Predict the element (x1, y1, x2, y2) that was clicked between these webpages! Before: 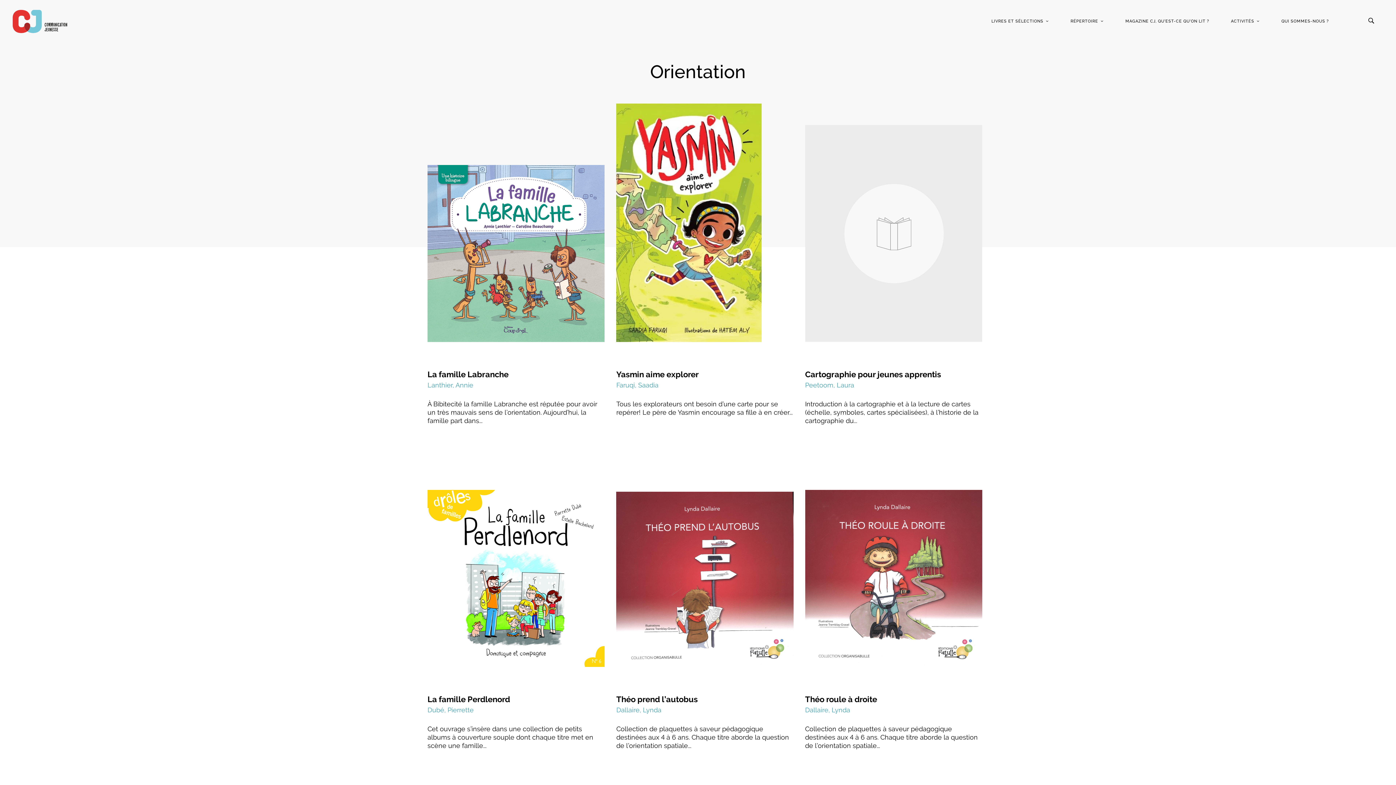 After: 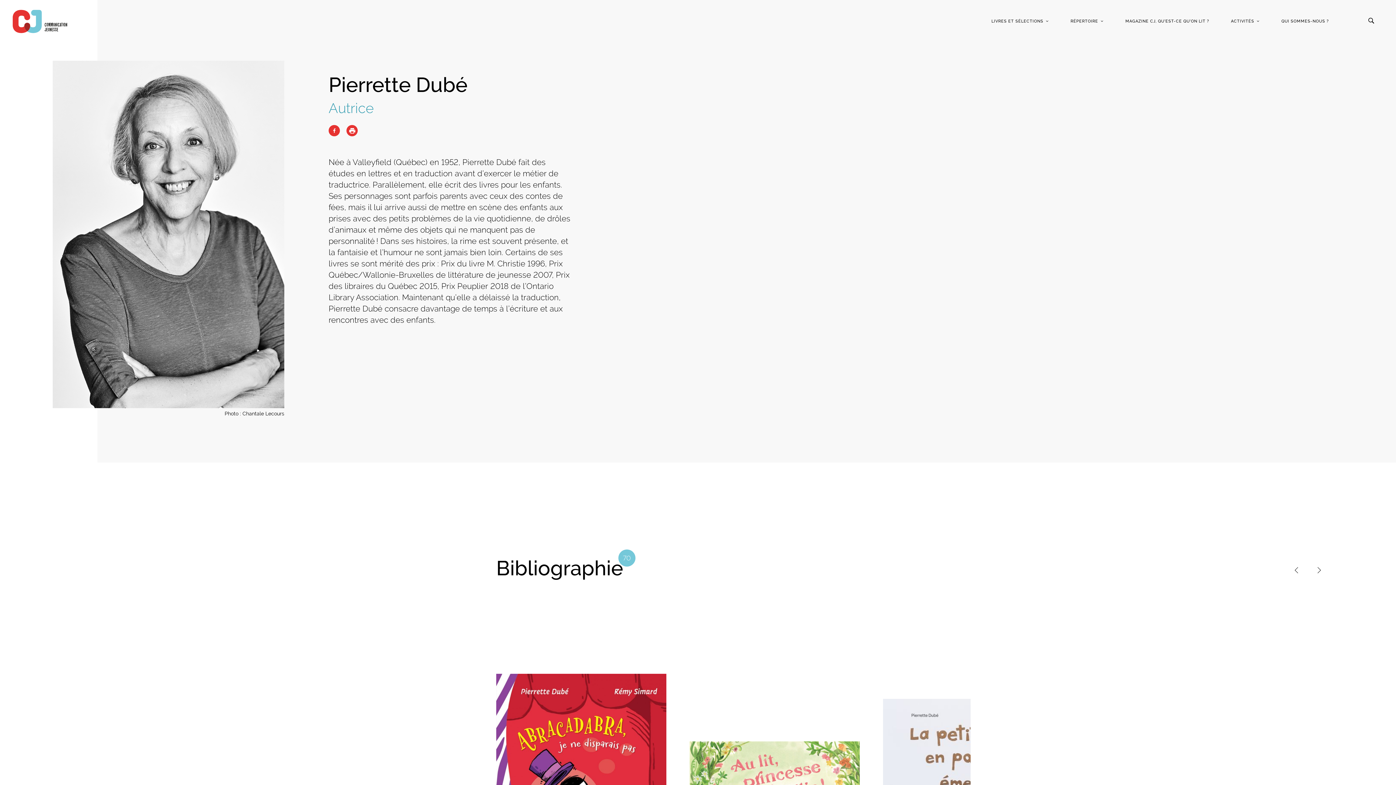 Action: label: Dubé, Pierrette bbox: (427, 706, 473, 714)